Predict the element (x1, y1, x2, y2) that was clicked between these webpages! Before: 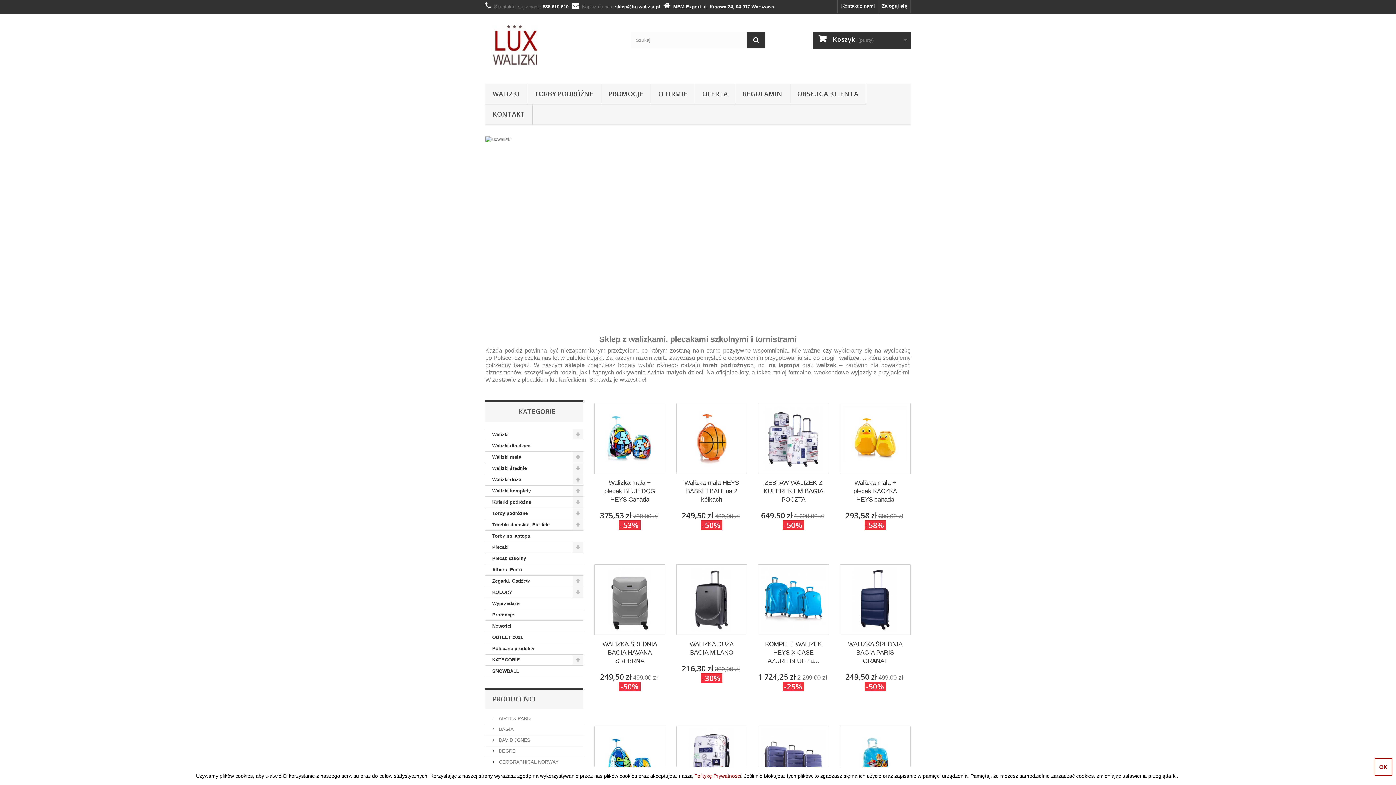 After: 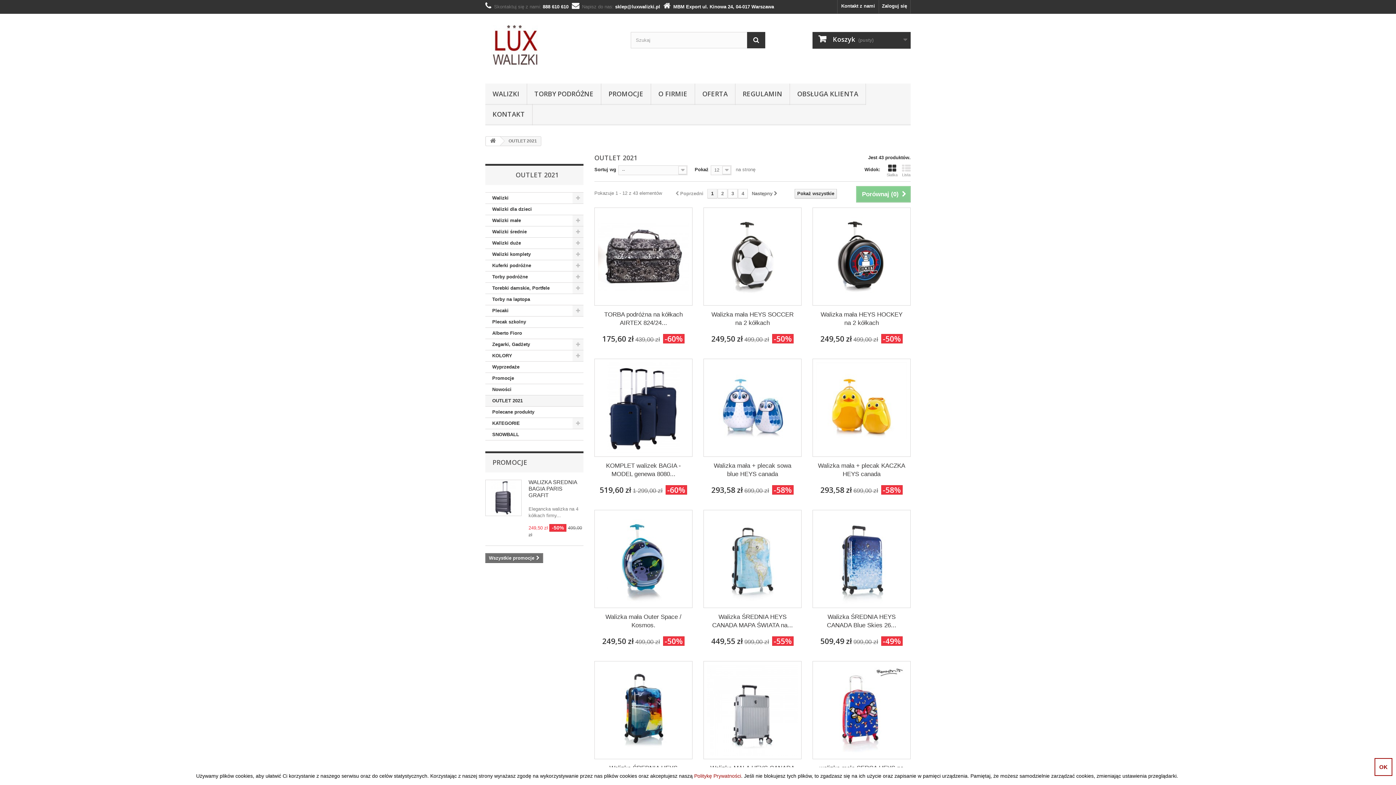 Action: label: OUTLET 2021 bbox: (485, 632, 583, 643)